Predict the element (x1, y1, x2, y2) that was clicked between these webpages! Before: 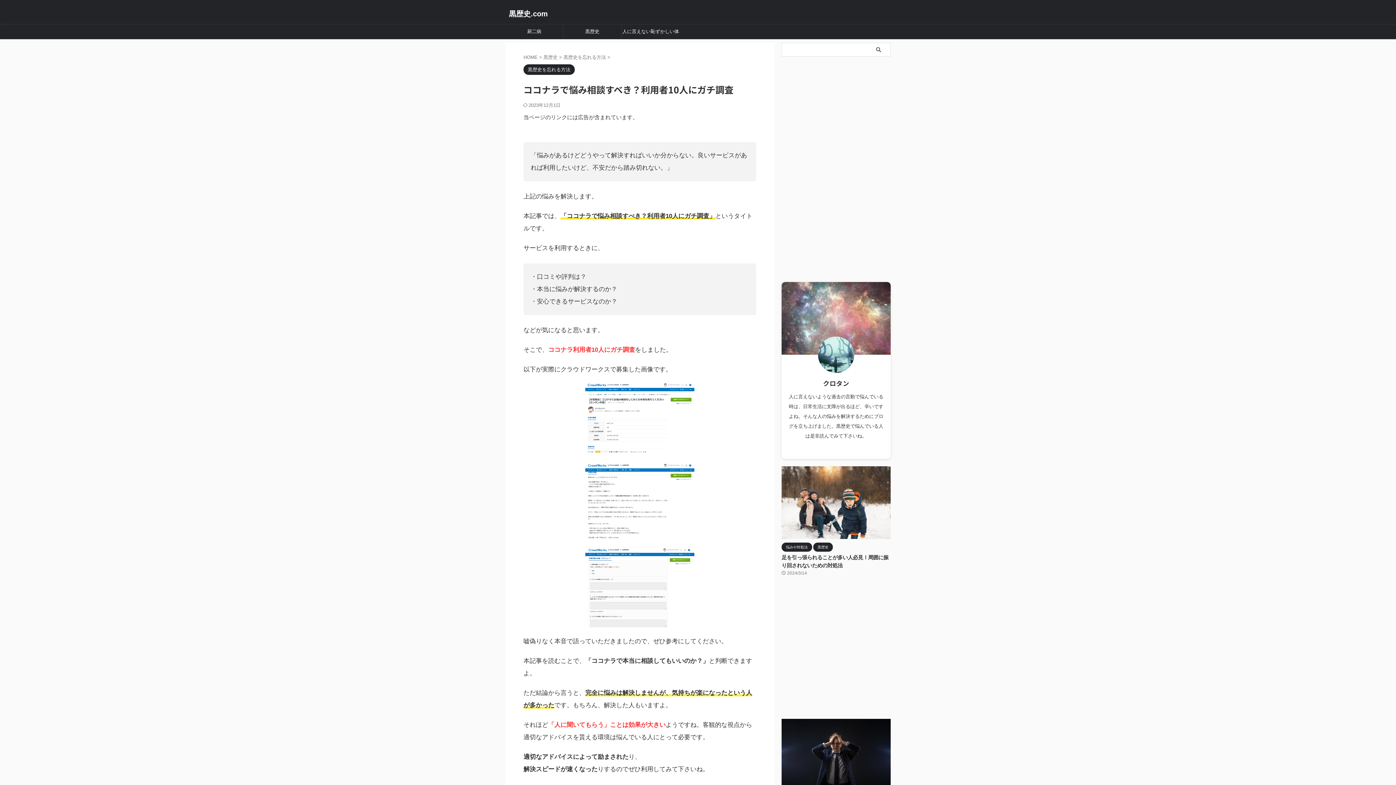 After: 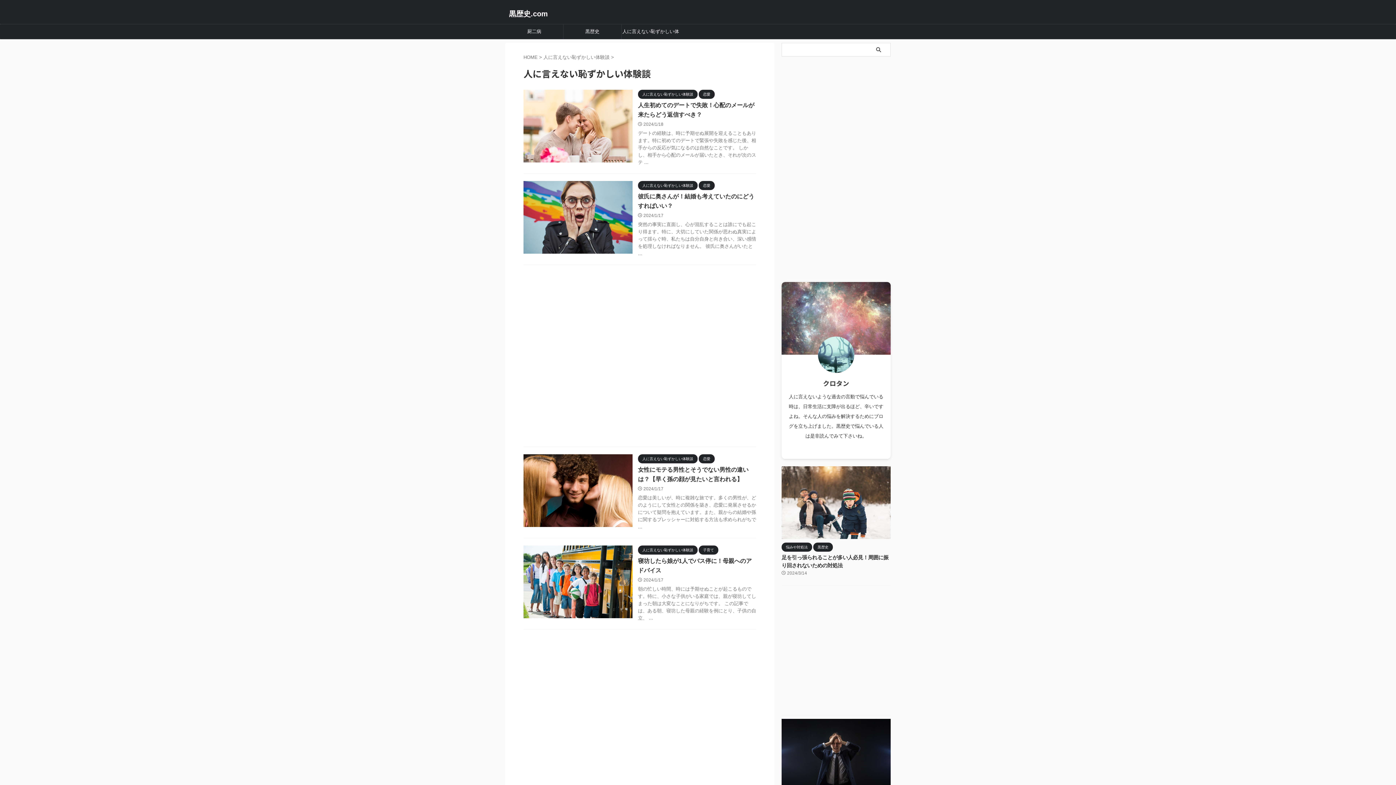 Action: label: 人に言えない恥ずかしい体験談 bbox: (621, 24, 680, 38)